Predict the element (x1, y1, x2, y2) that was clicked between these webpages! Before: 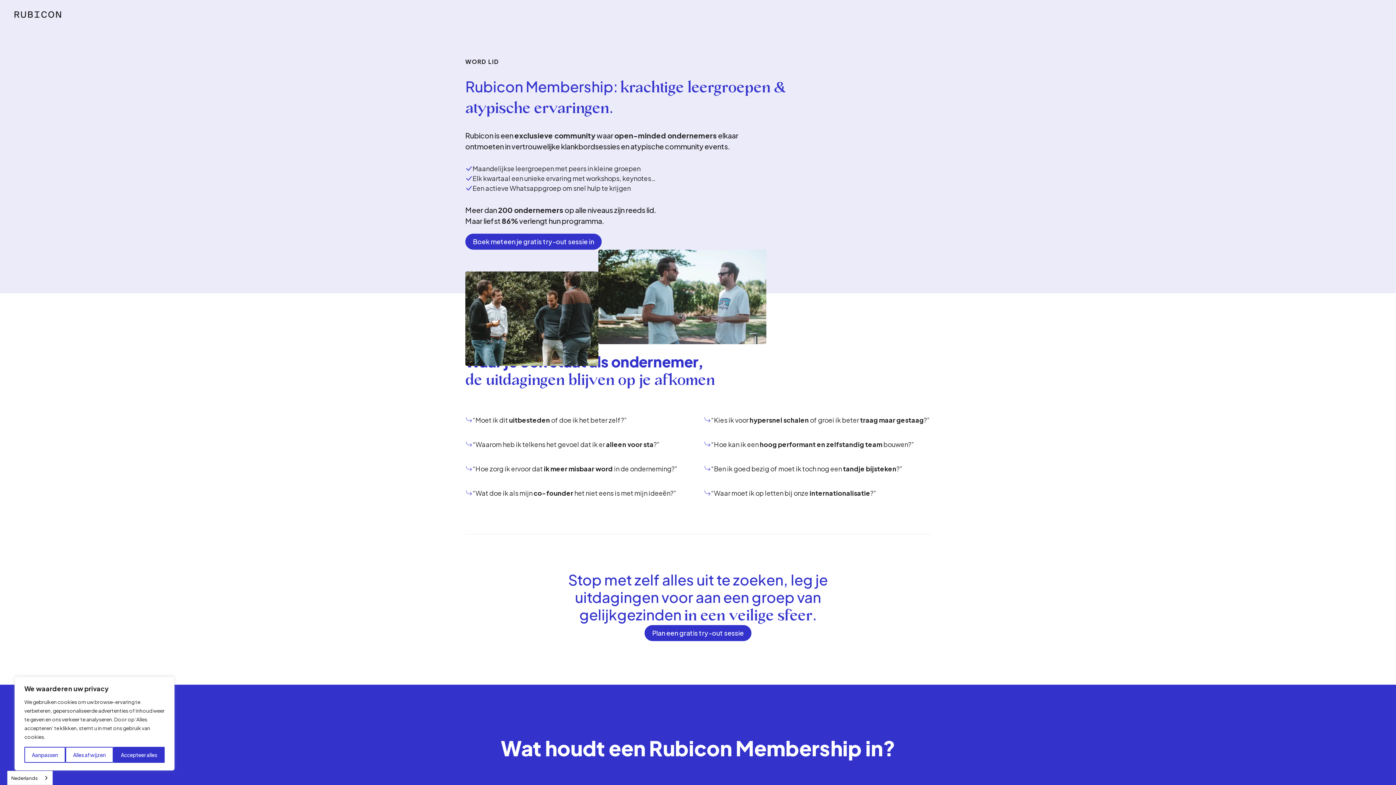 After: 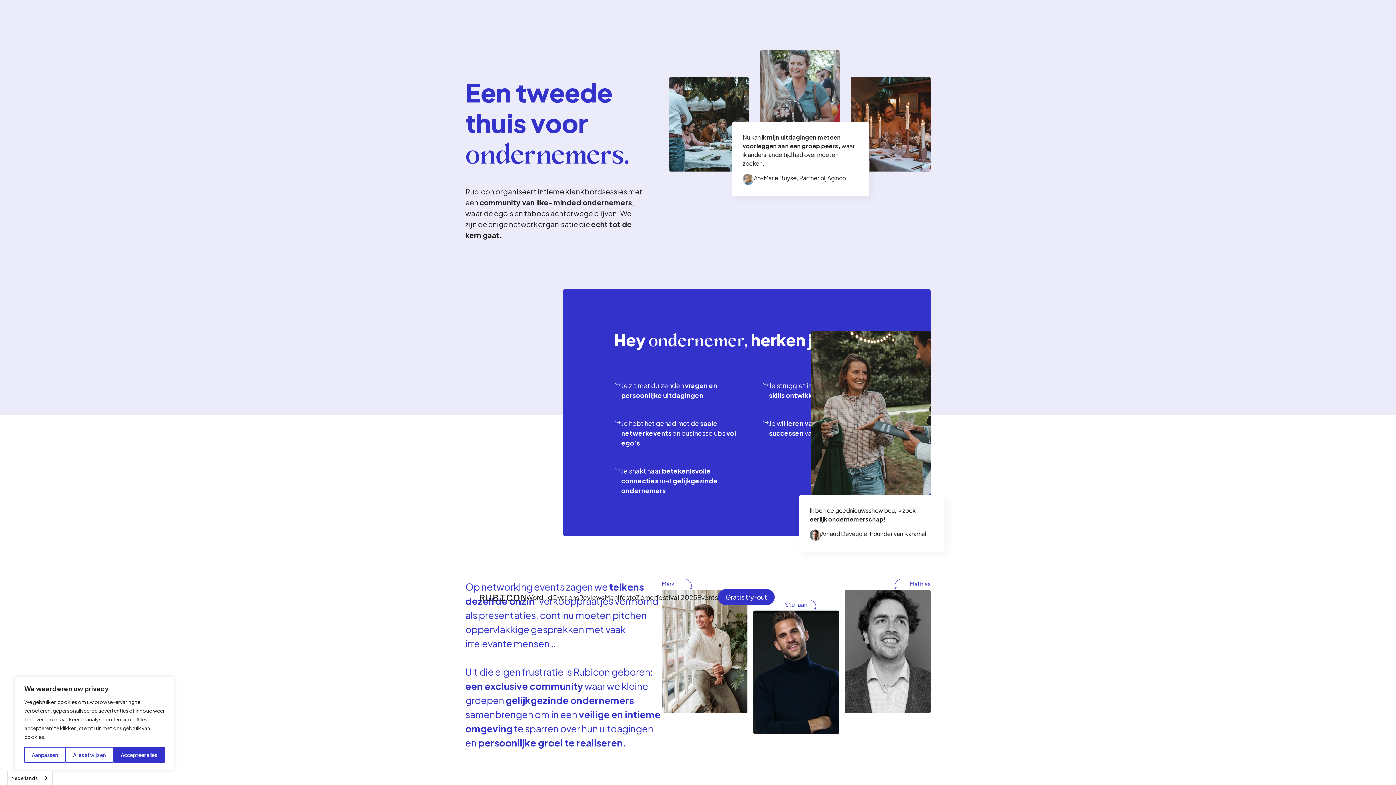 Action: bbox: (14, 9, 61, 18) label: home